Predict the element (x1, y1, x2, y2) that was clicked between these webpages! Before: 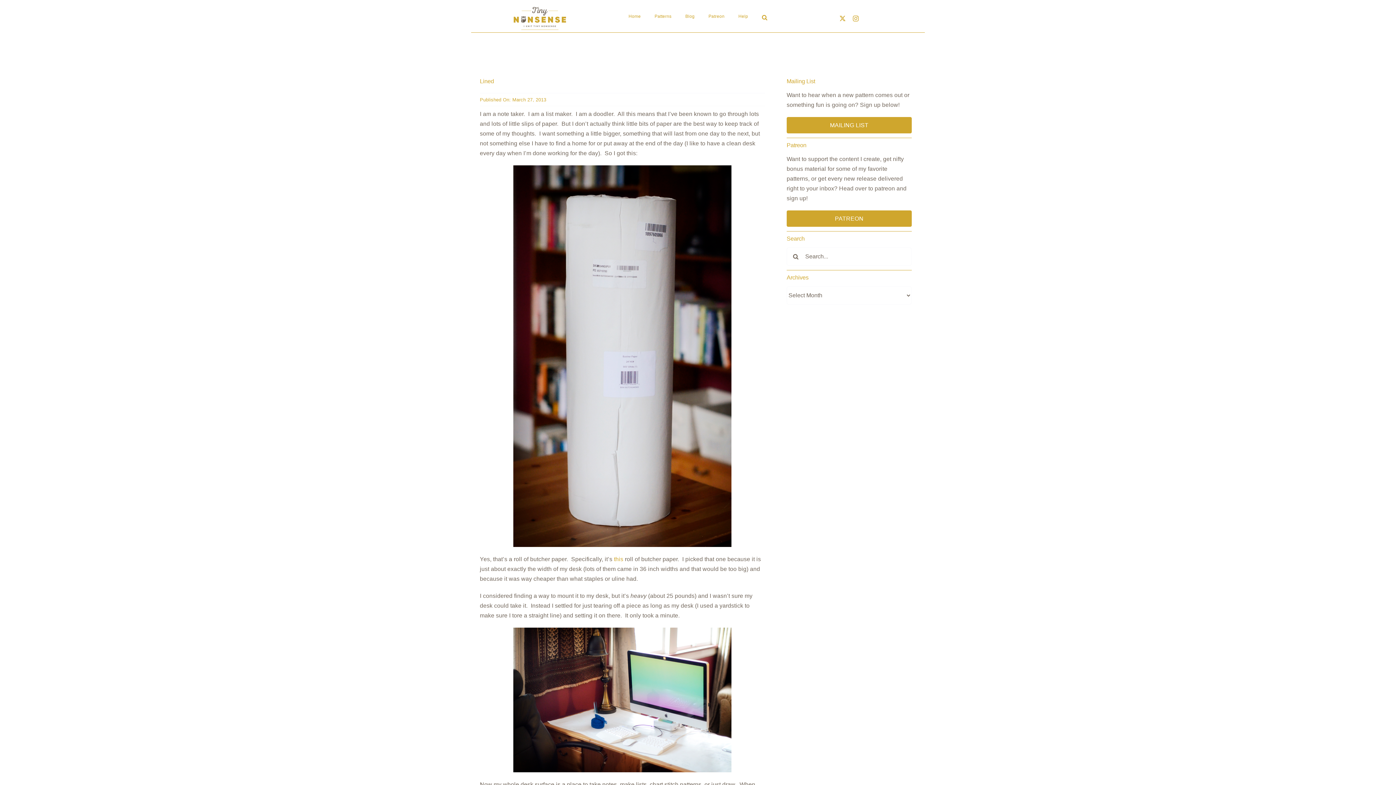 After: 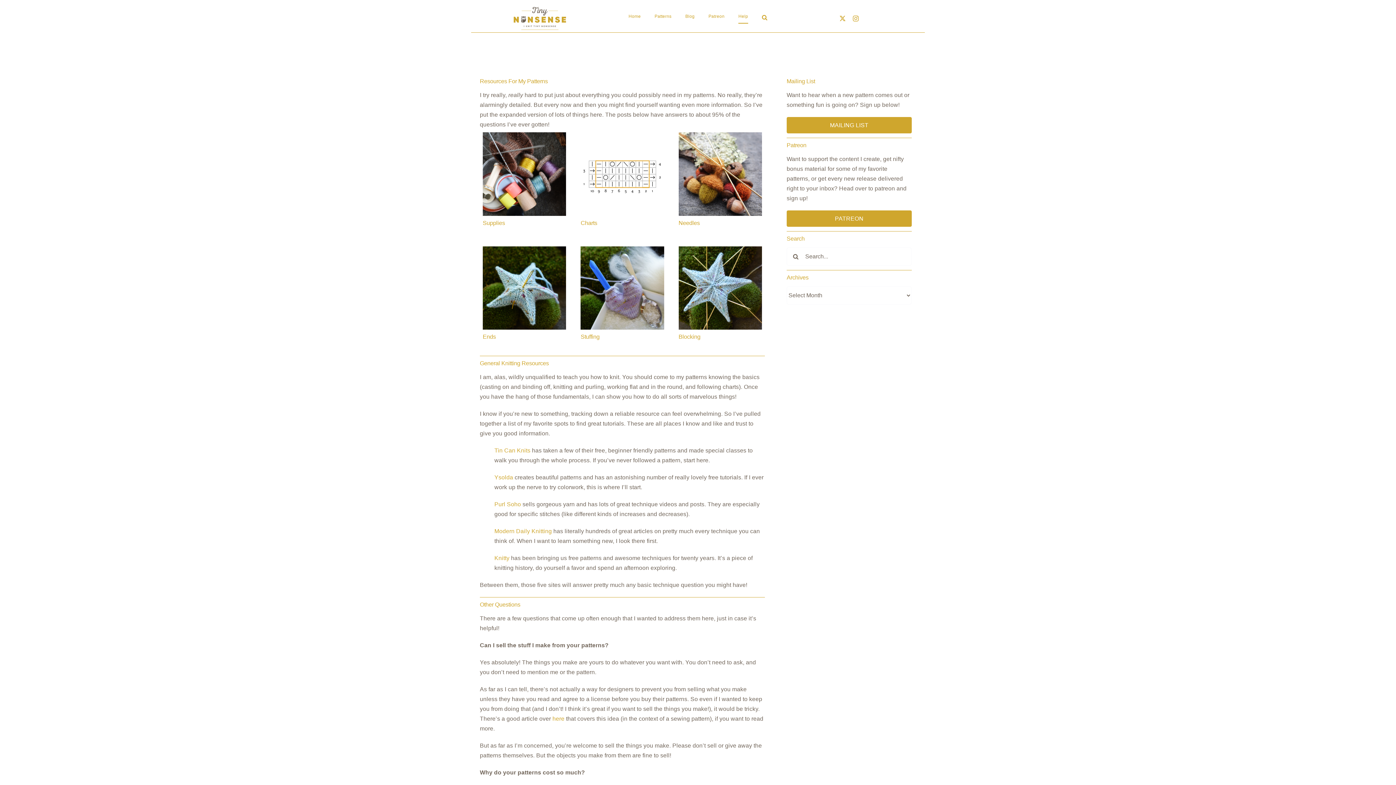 Action: label: Help bbox: (738, 9, 748, 23)